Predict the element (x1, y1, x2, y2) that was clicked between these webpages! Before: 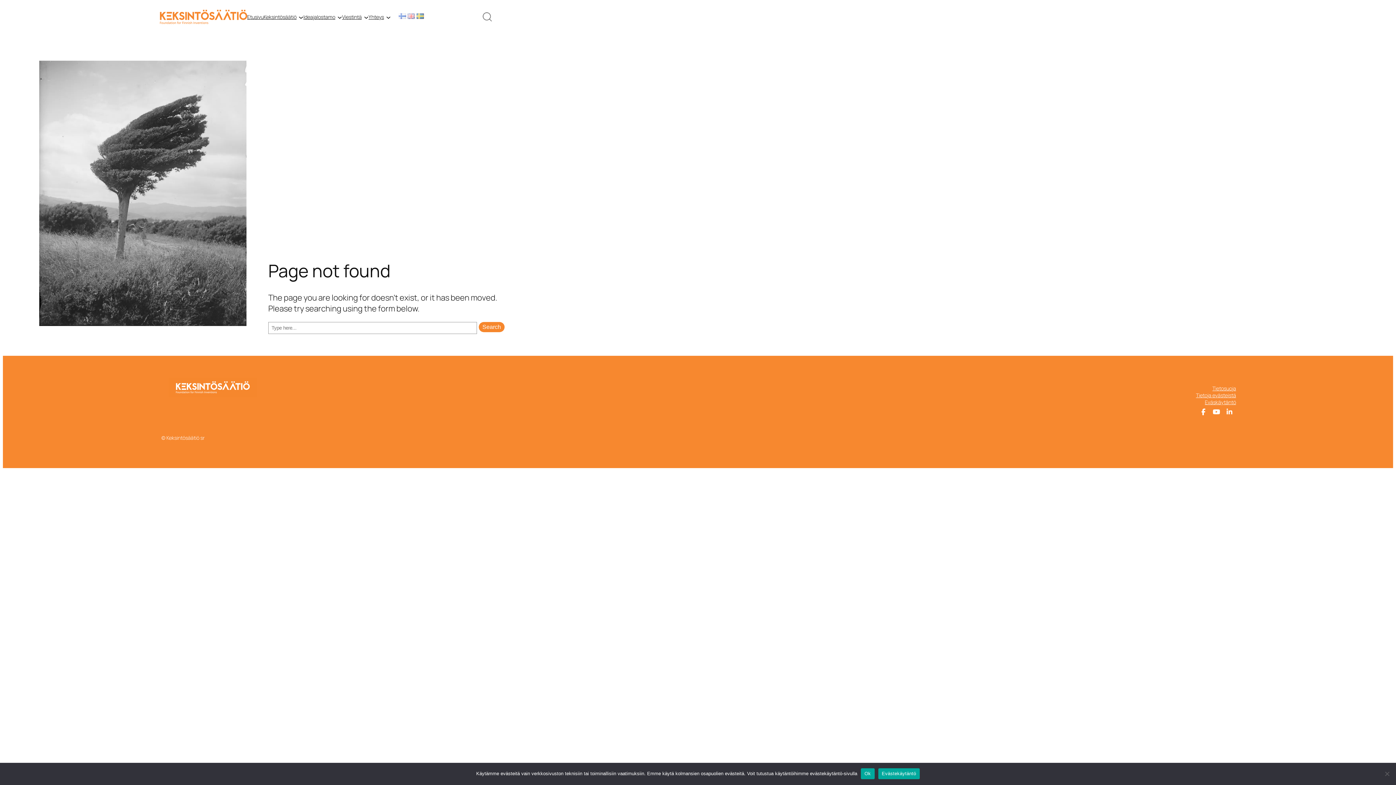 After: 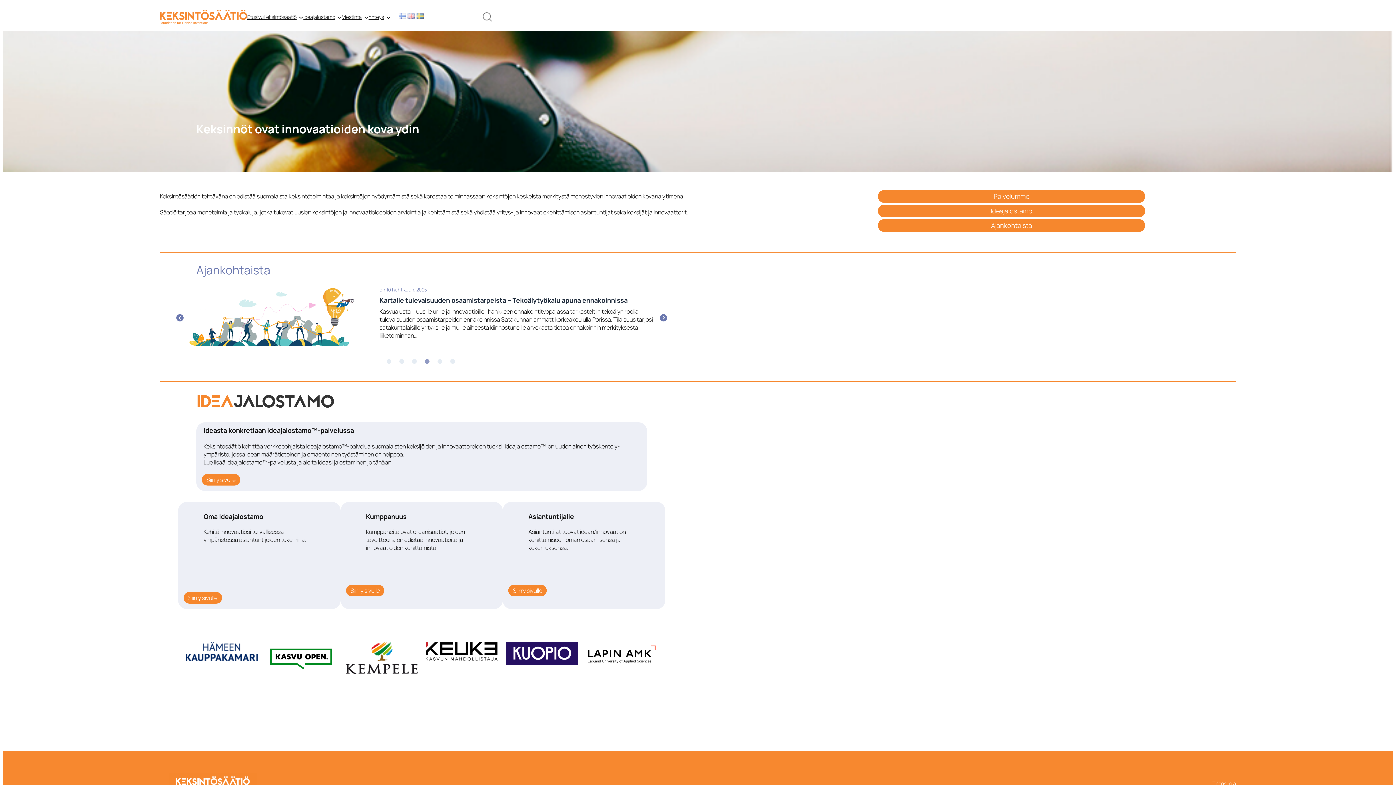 Action: bbox: (247, 13, 263, 20) label: Etusivu